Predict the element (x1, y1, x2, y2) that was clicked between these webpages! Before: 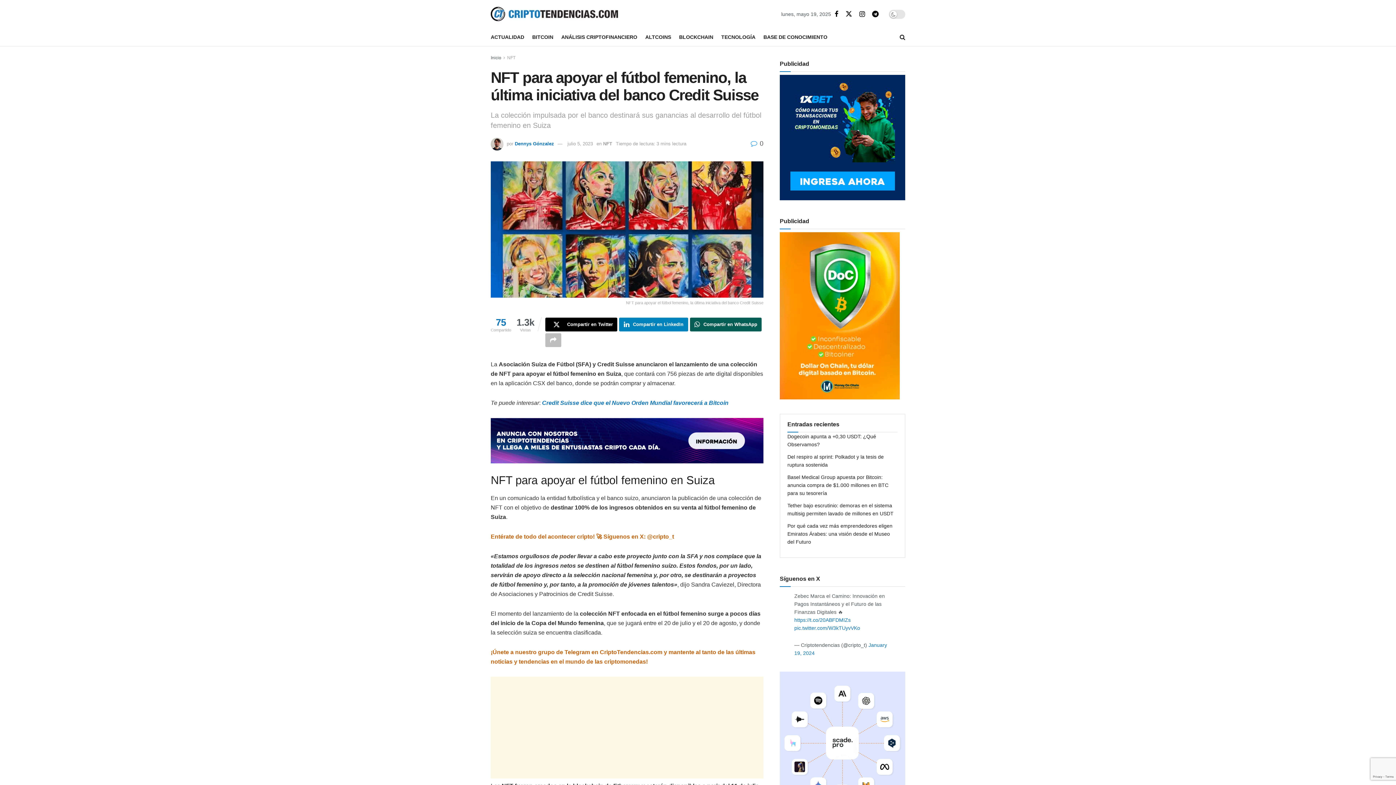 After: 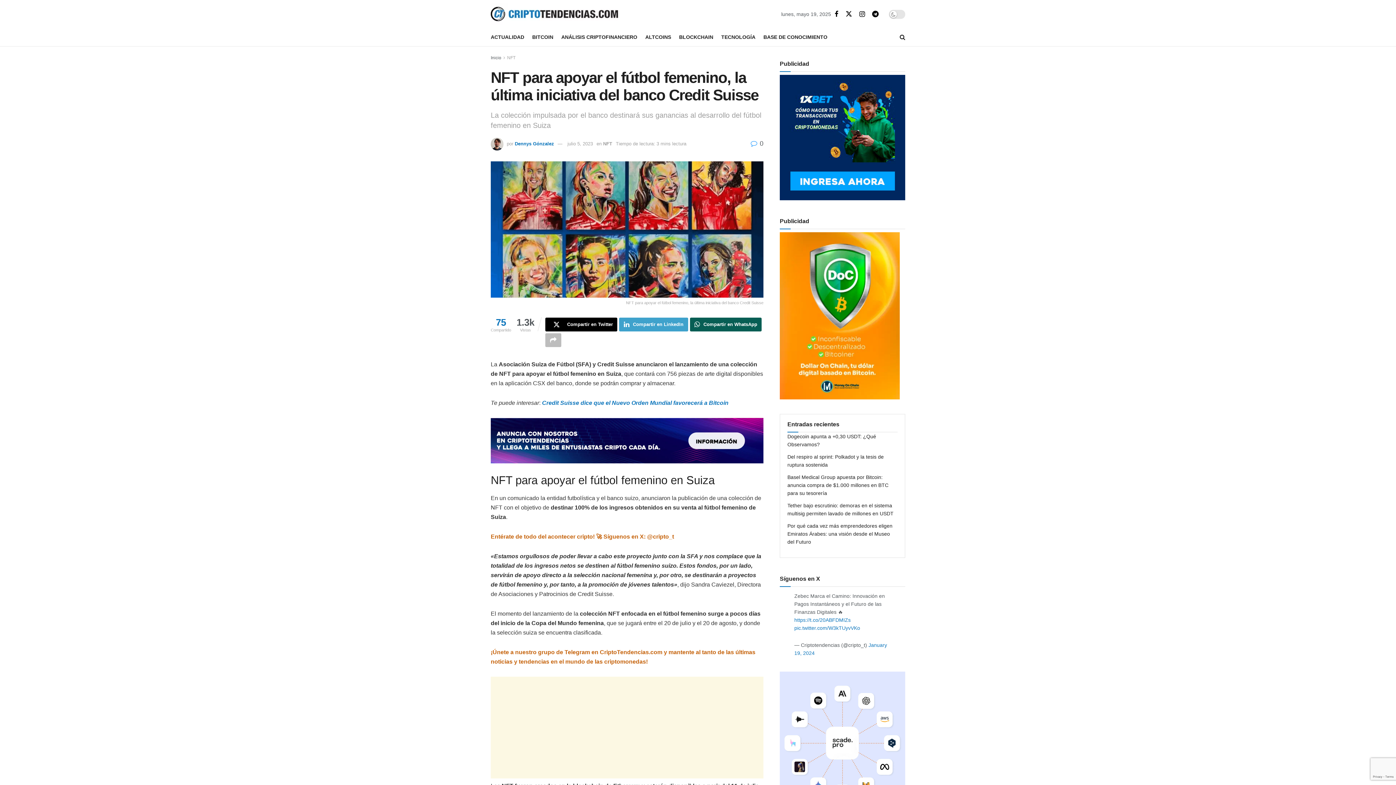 Action: bbox: (619, 317, 688, 331) label: Share on Linkedin